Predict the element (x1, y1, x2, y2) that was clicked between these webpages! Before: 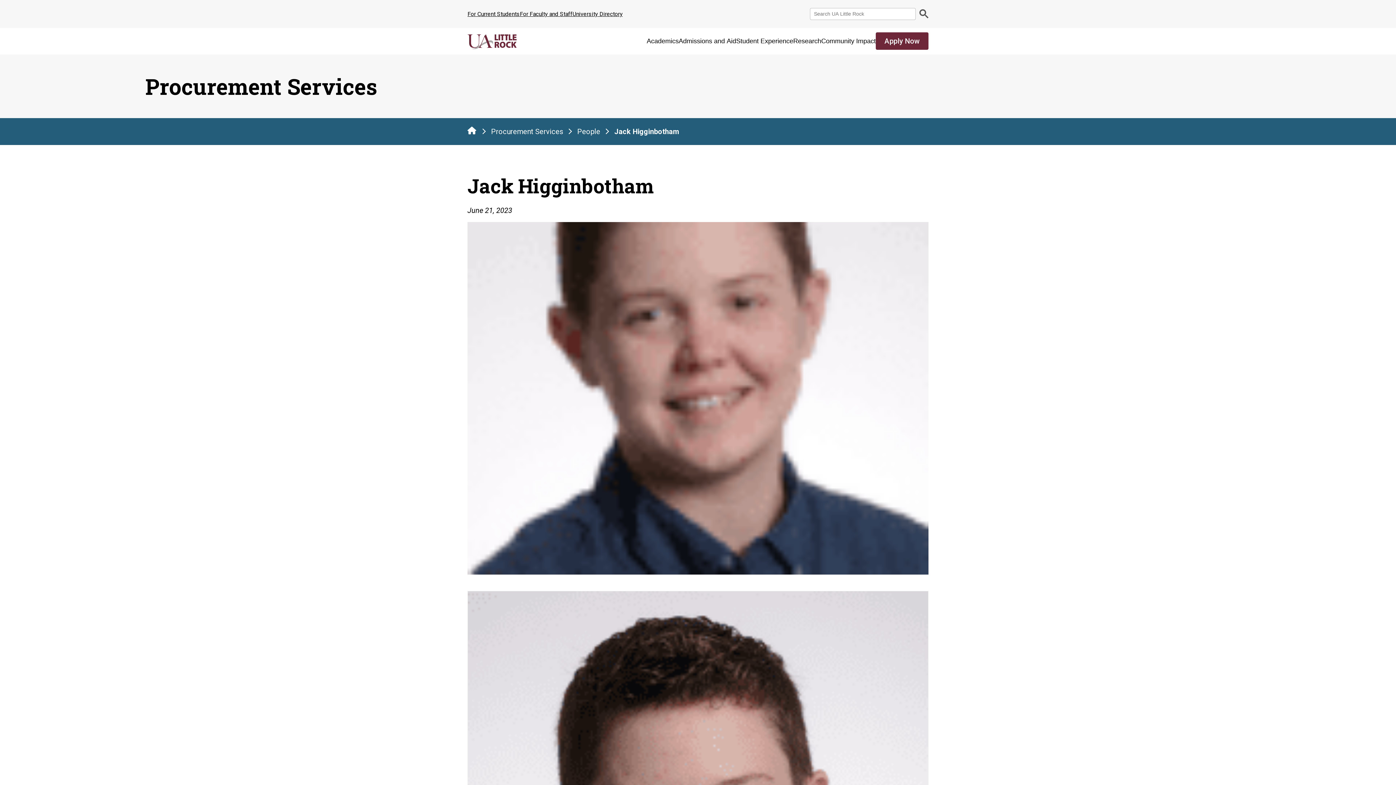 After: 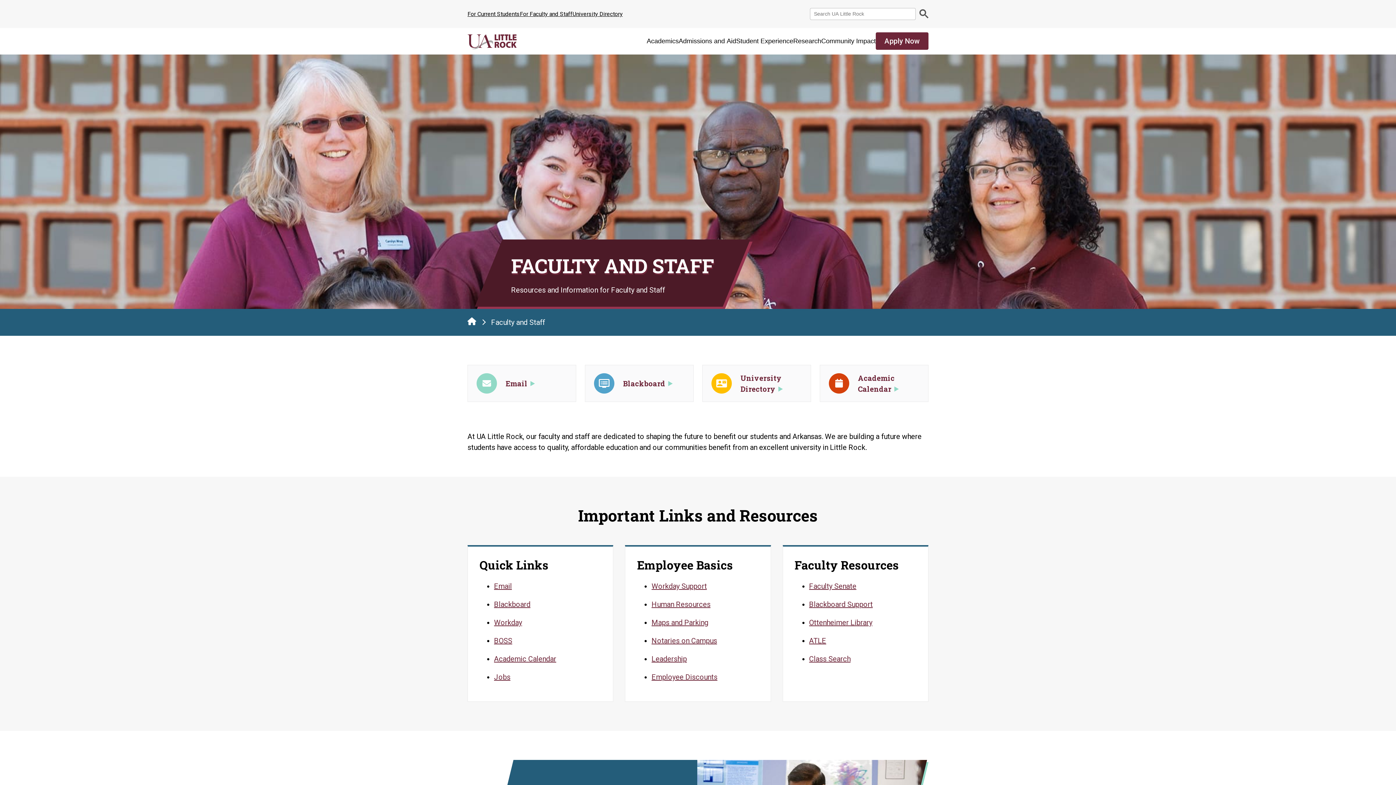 Action: bbox: (520, 6, 572, 22) label: For Faculty and Staff